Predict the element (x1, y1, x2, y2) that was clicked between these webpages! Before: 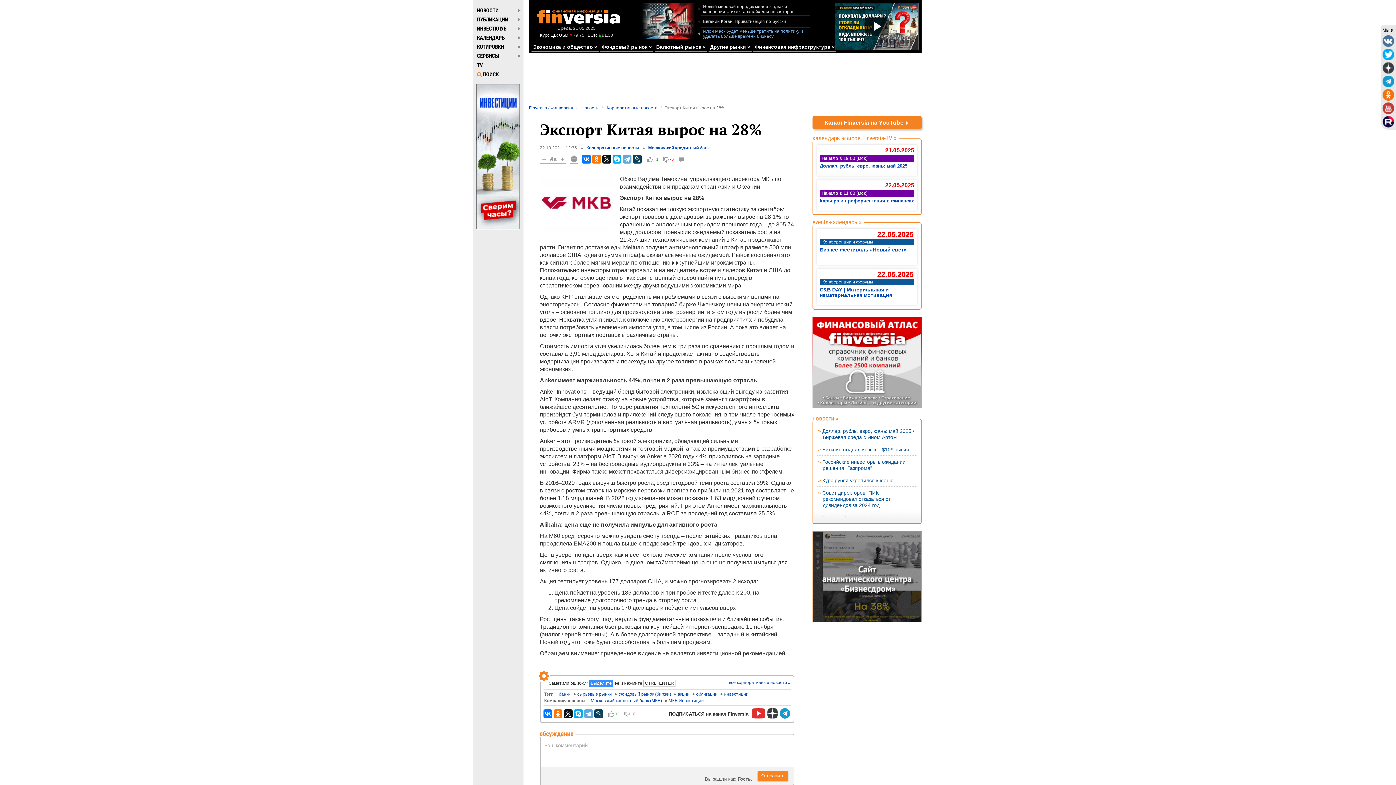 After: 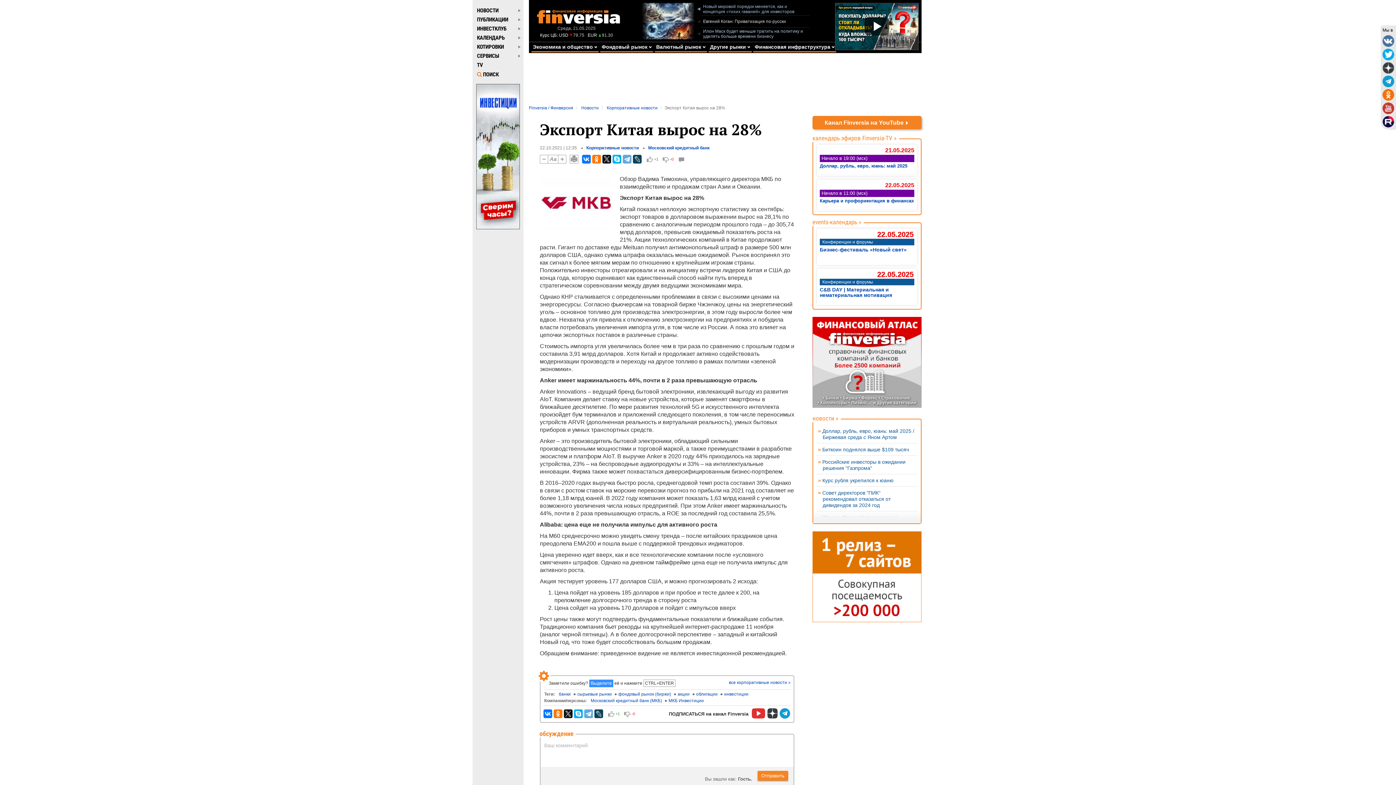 Action: label: events-календарь » bbox: (812, 218, 861, 225)